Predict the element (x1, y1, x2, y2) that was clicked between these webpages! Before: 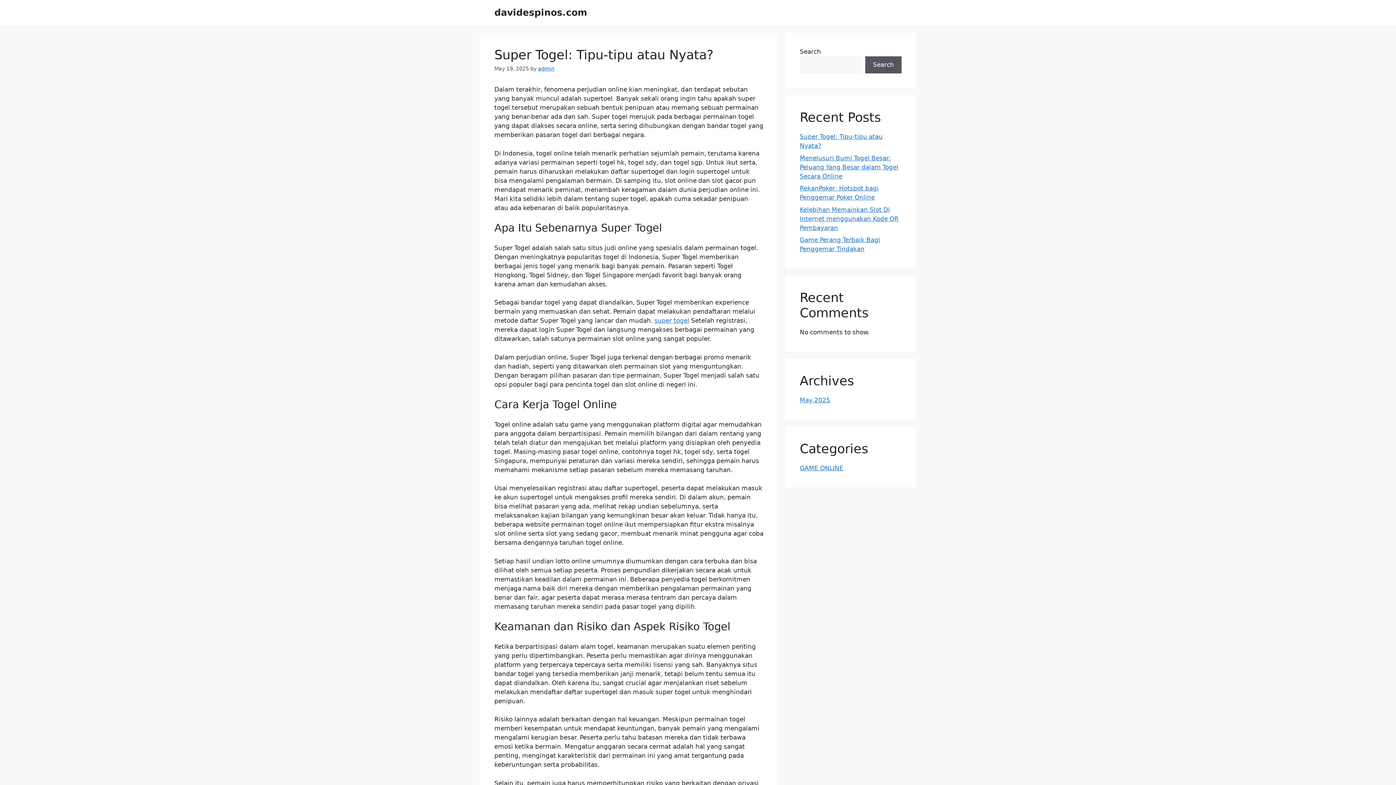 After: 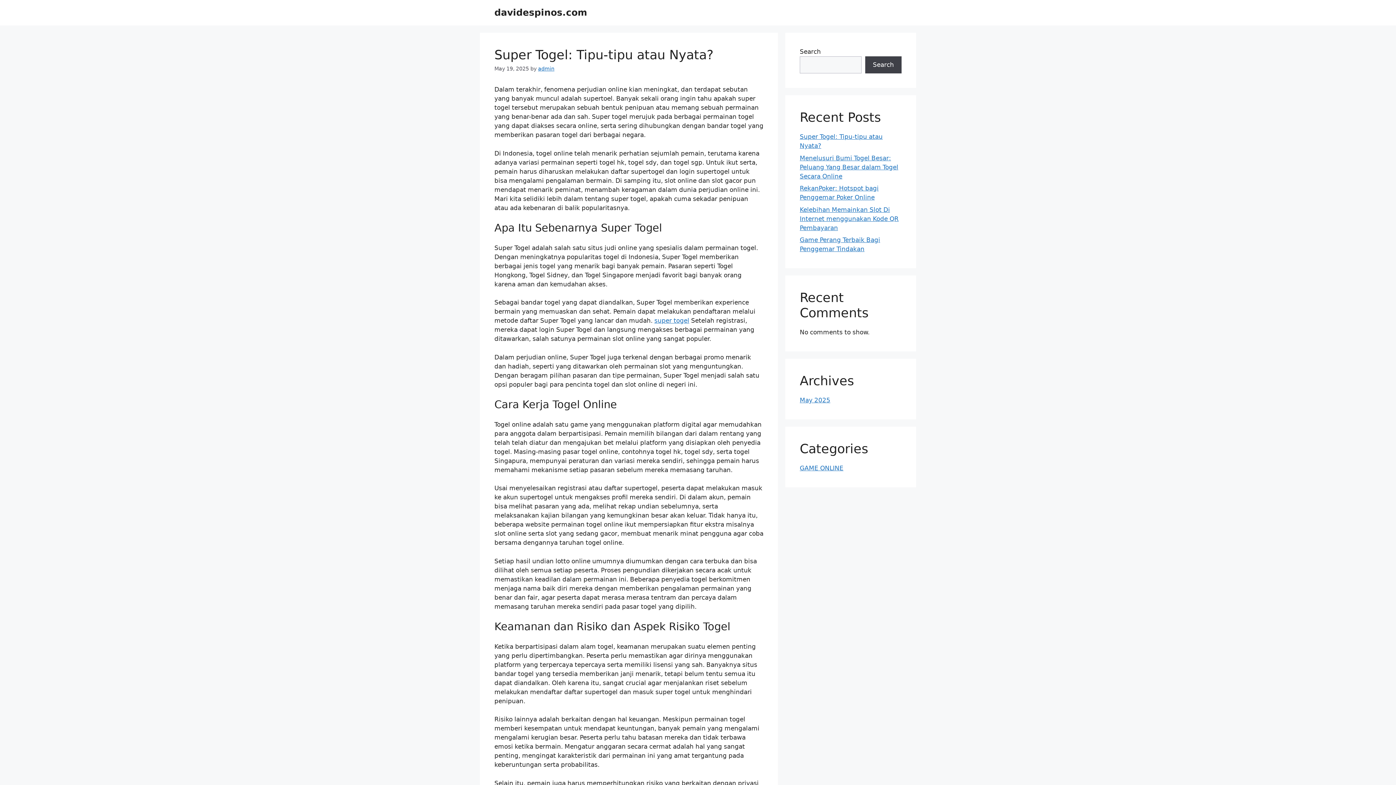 Action: label: Search bbox: (865, 56, 901, 73)